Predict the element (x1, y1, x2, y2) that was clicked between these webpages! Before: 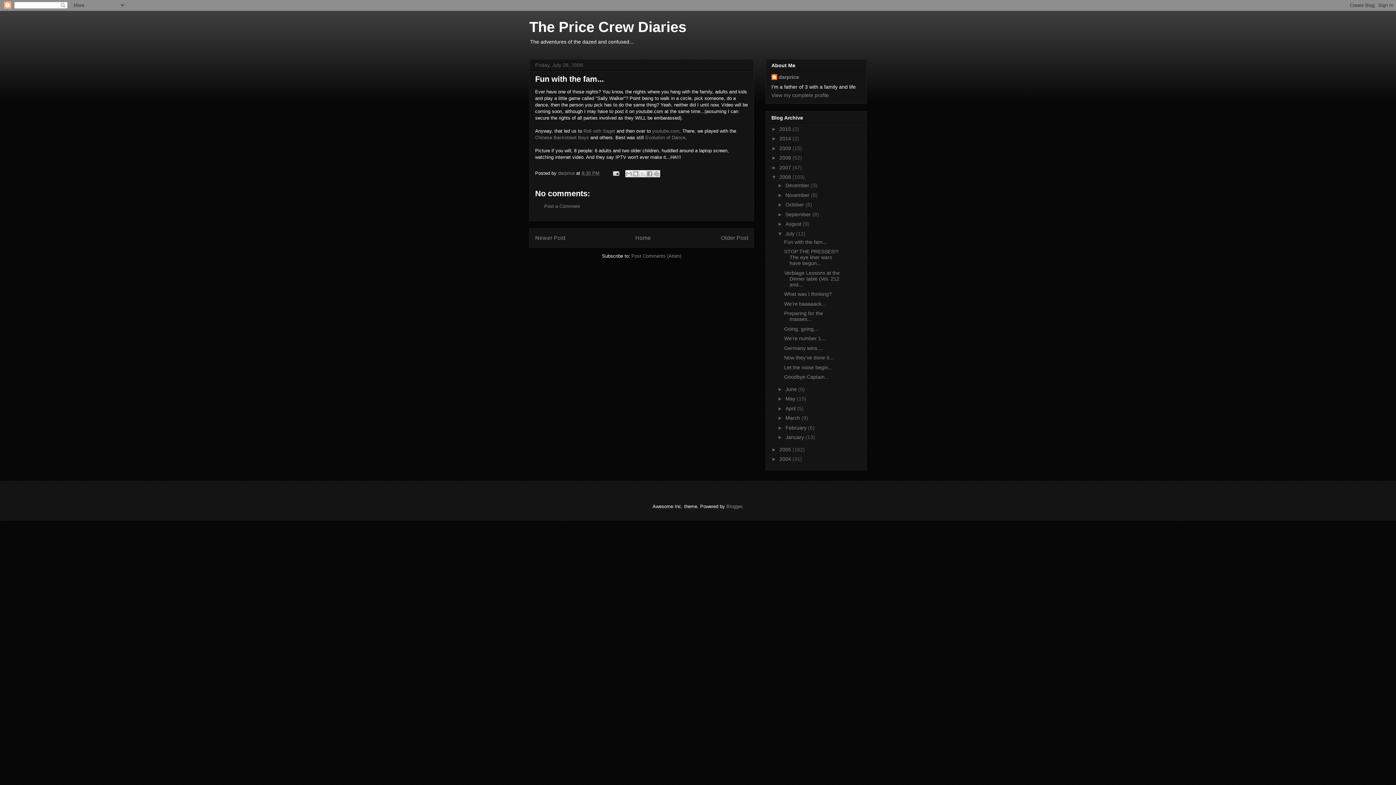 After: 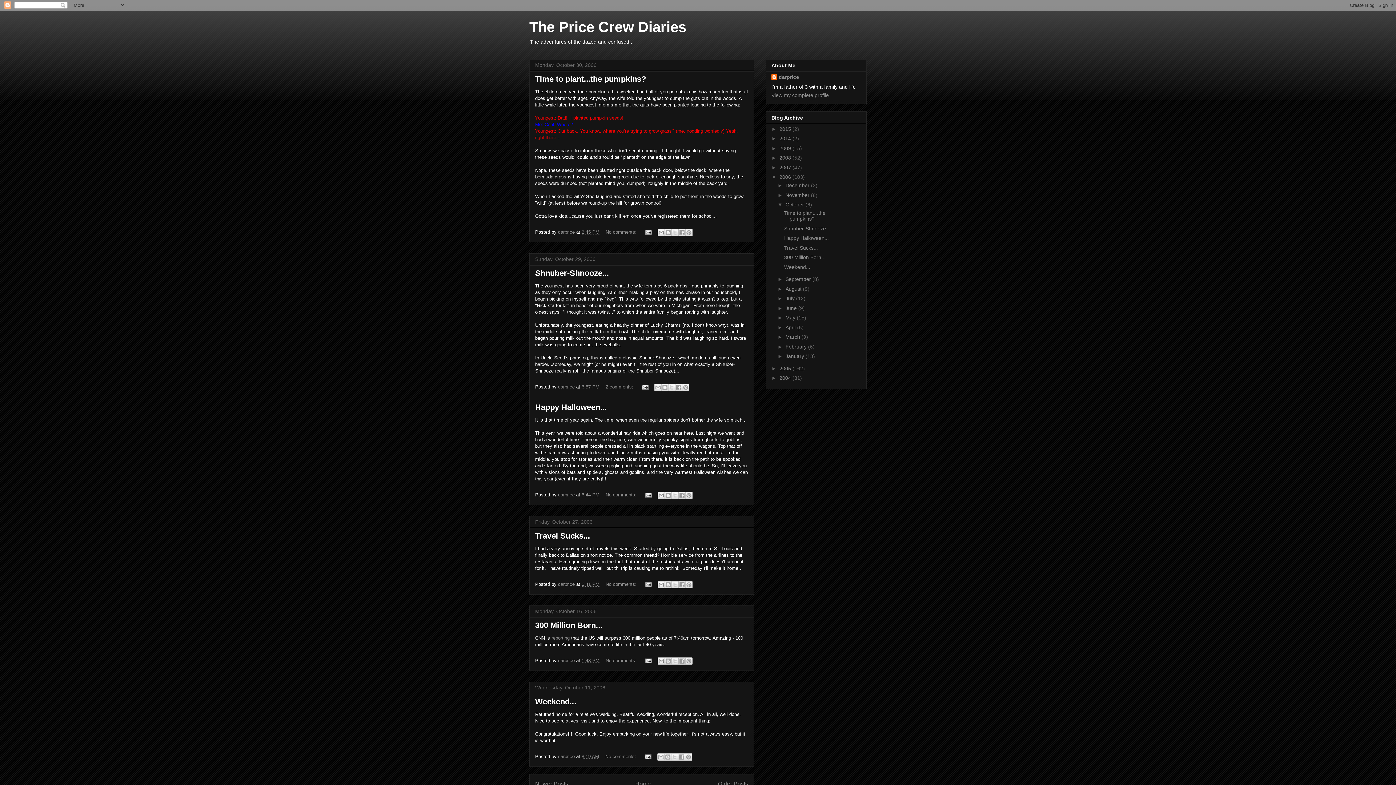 Action: bbox: (785, 201, 805, 207) label: October 